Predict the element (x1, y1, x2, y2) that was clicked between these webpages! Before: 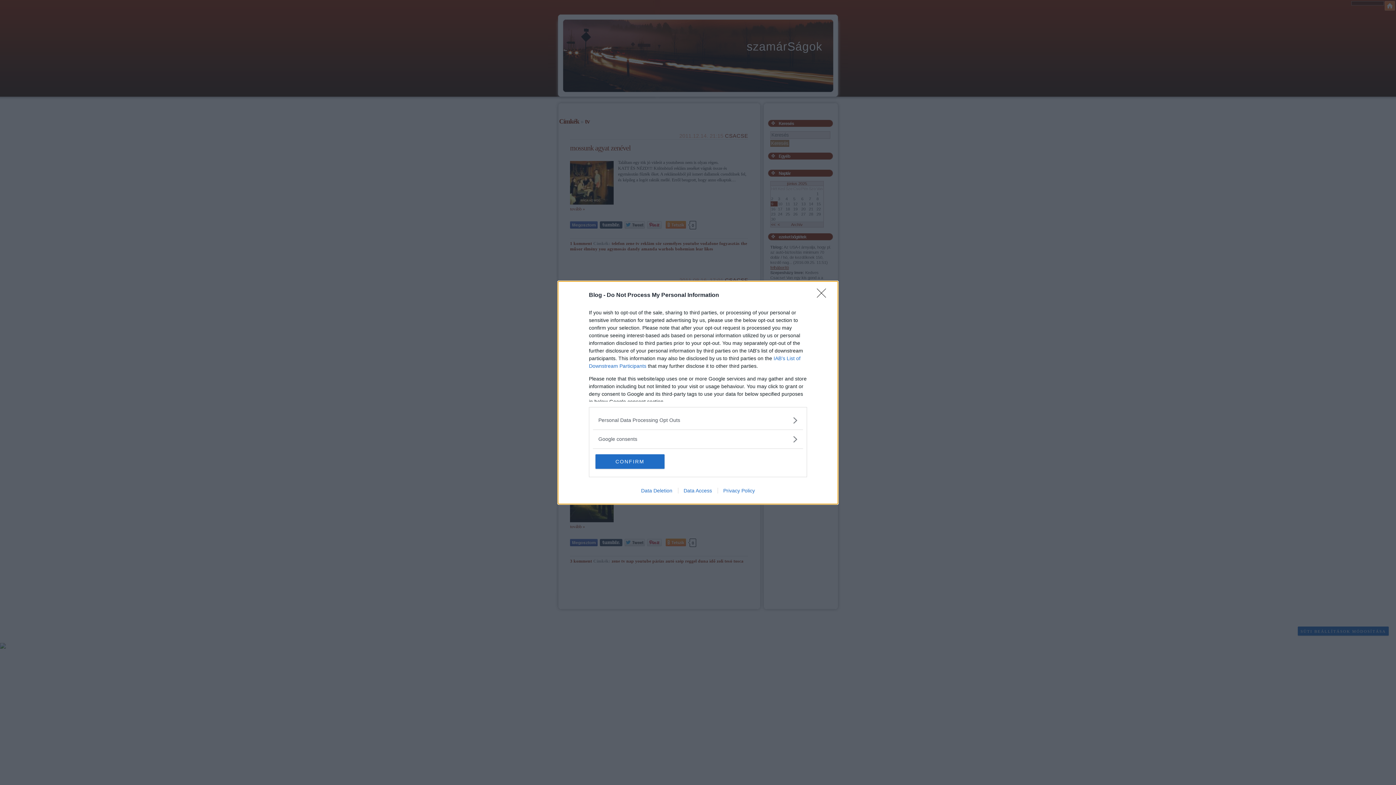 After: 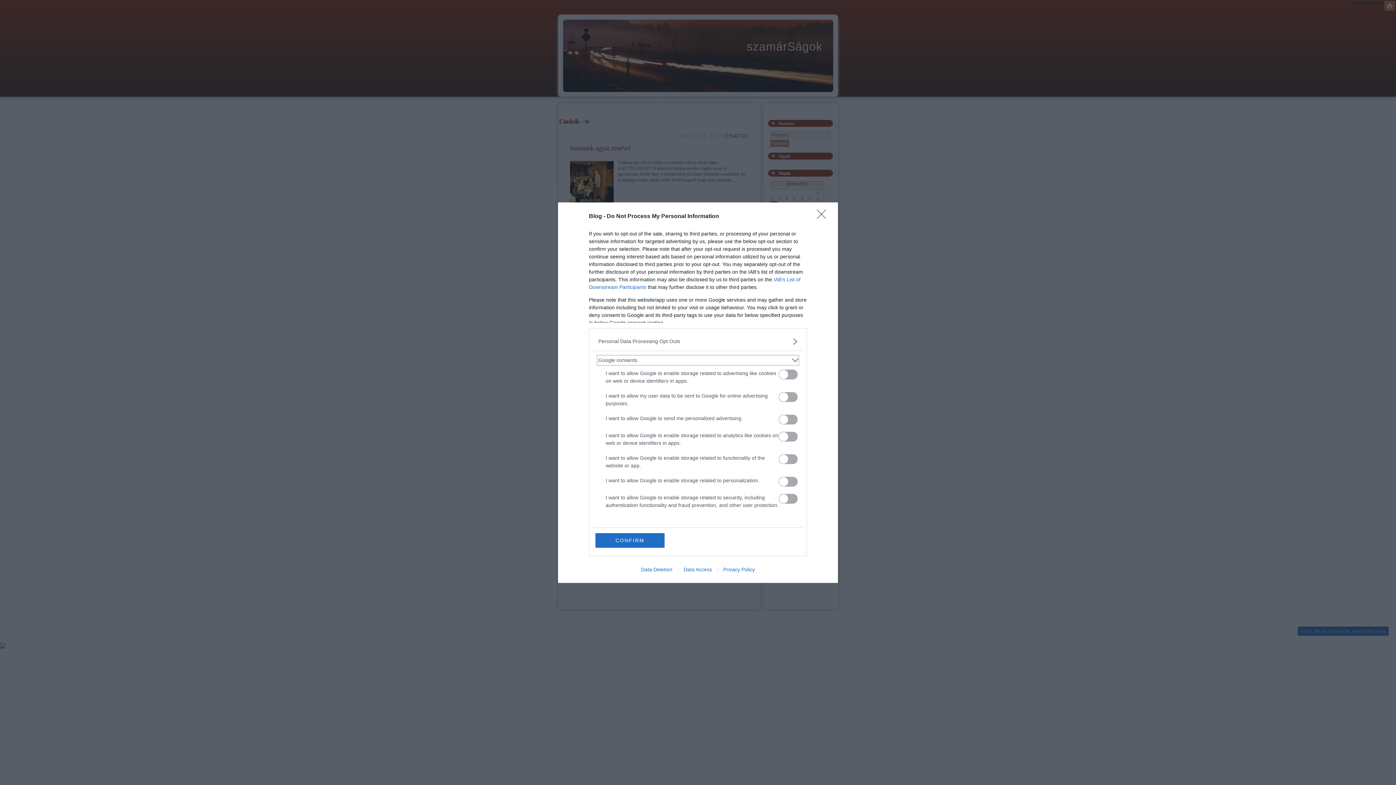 Action: label: Google consents bbox: (598, 435, 797, 443)